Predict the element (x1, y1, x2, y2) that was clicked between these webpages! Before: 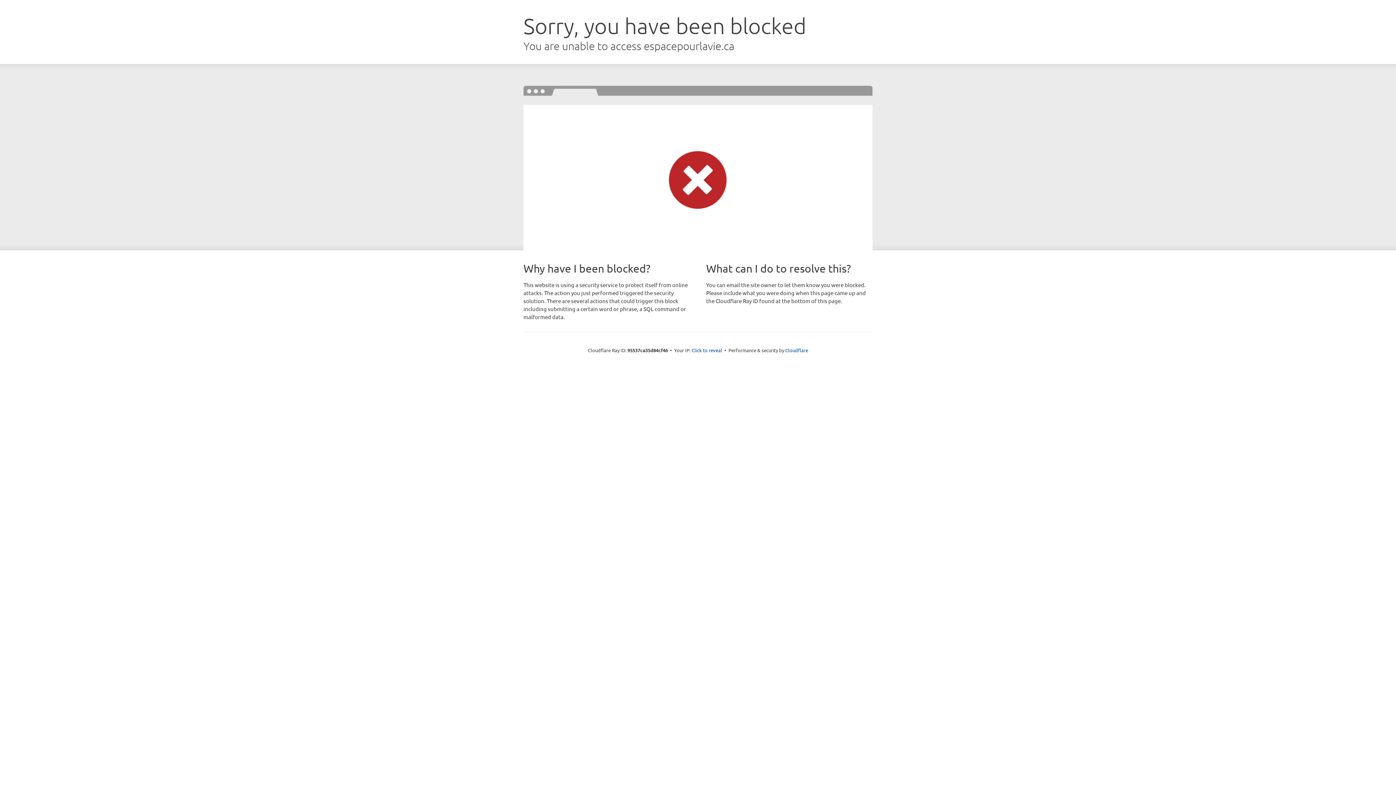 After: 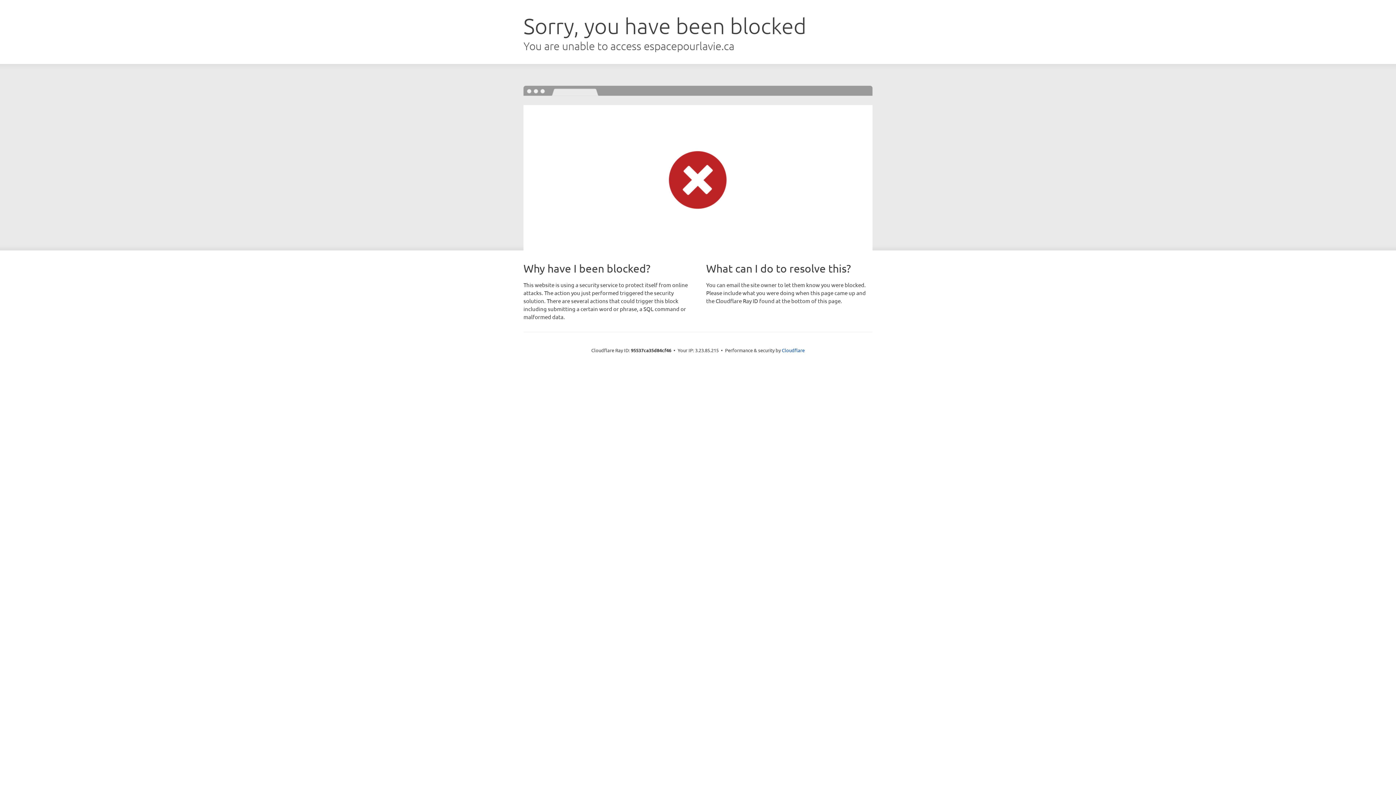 Action: label: Click to reveal bbox: (691, 346, 722, 353)